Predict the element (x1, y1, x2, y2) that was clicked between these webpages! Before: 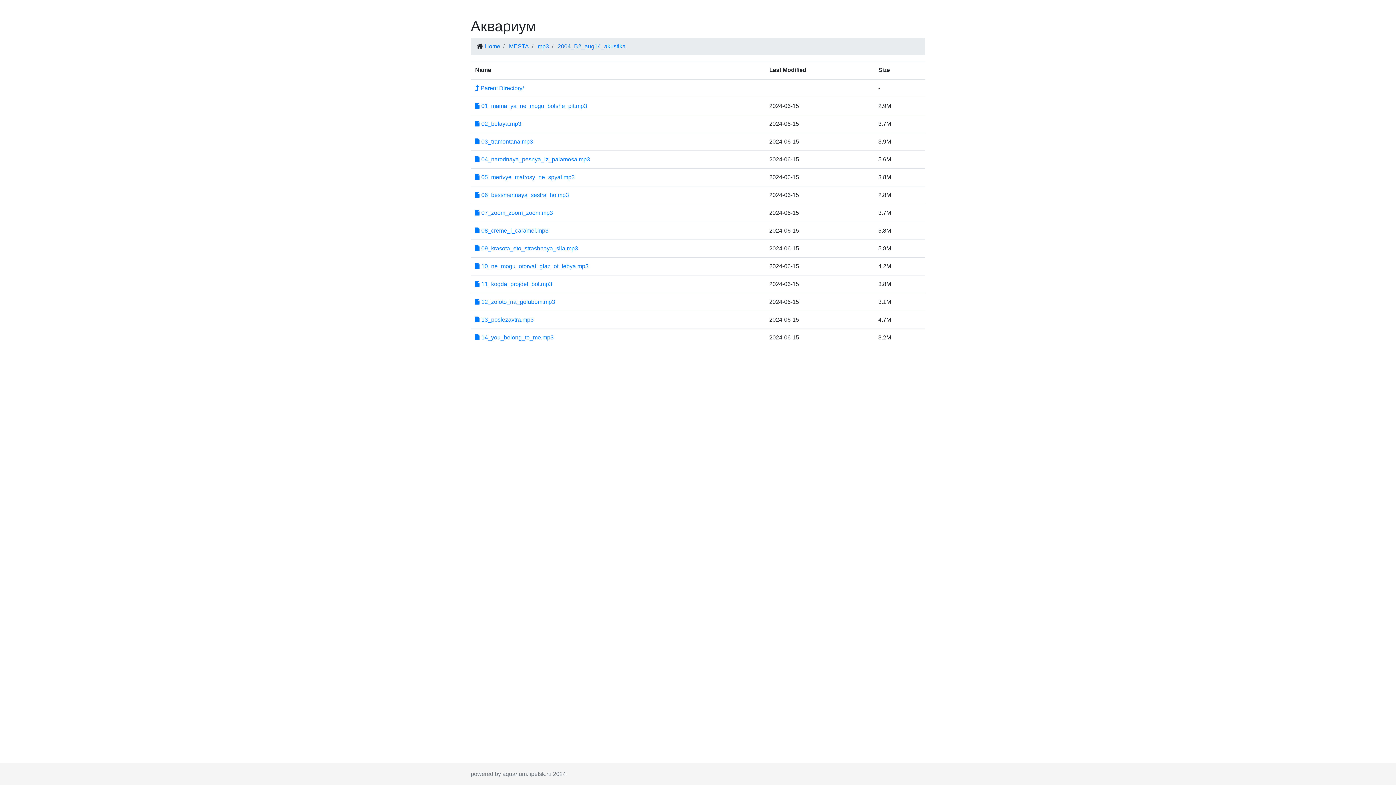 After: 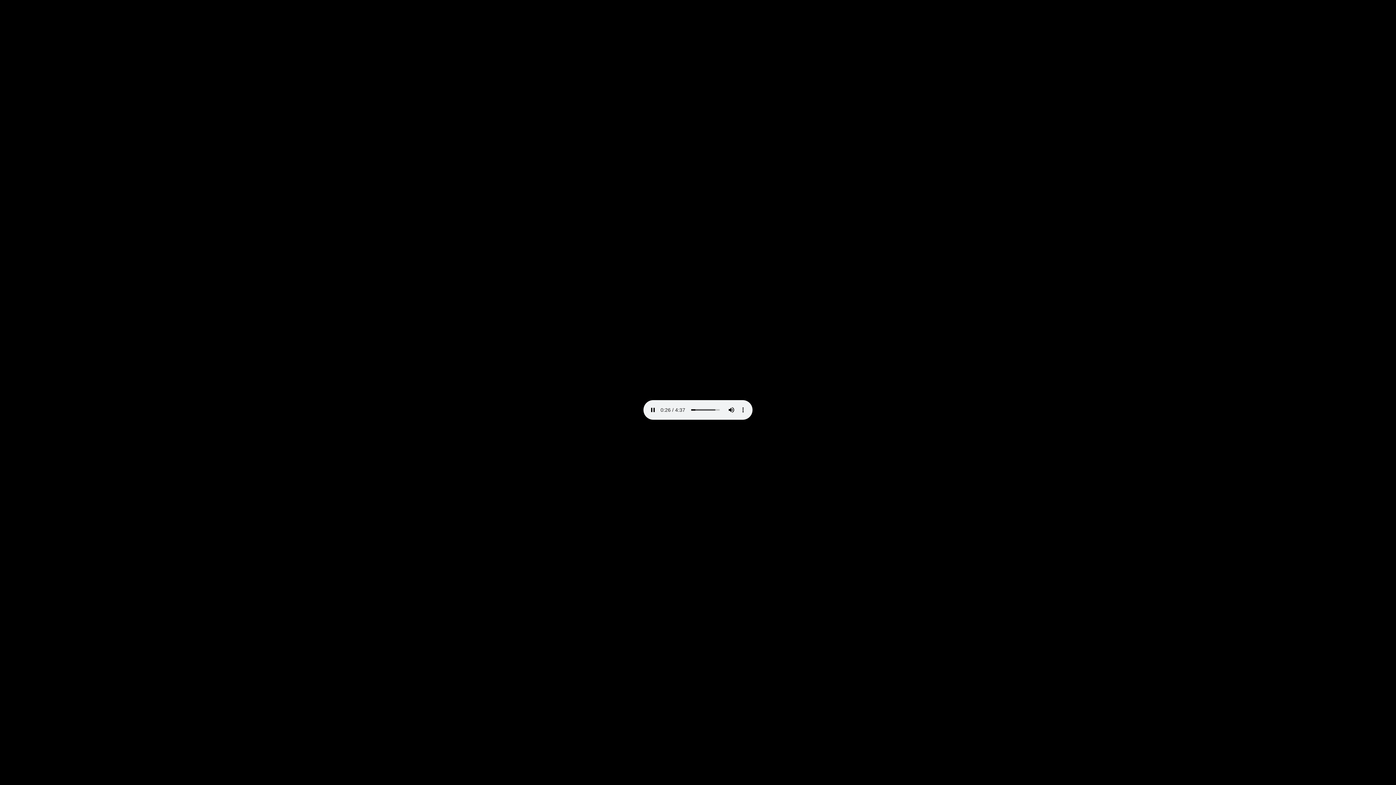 Action: bbox: (475, 120, 521, 126) label: 02_belaya.mp3